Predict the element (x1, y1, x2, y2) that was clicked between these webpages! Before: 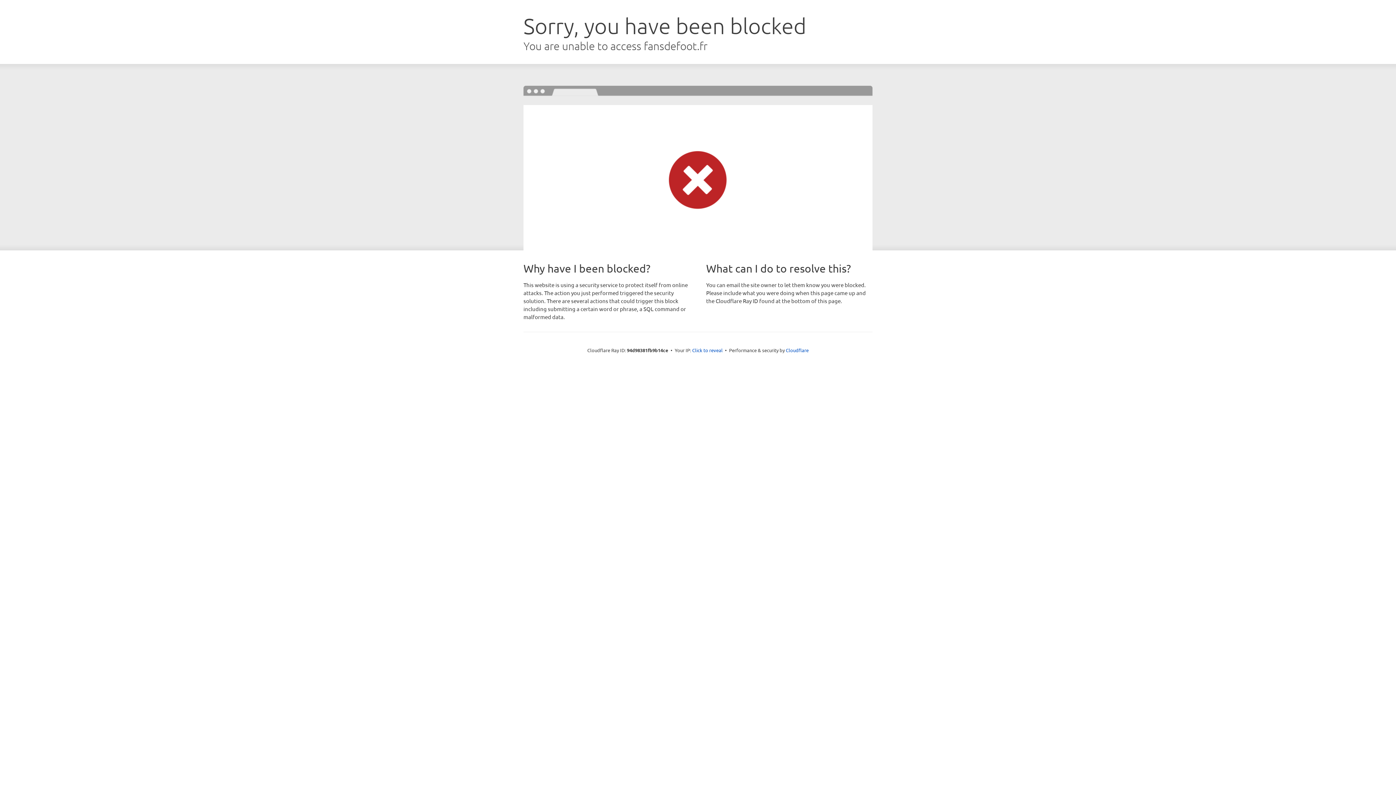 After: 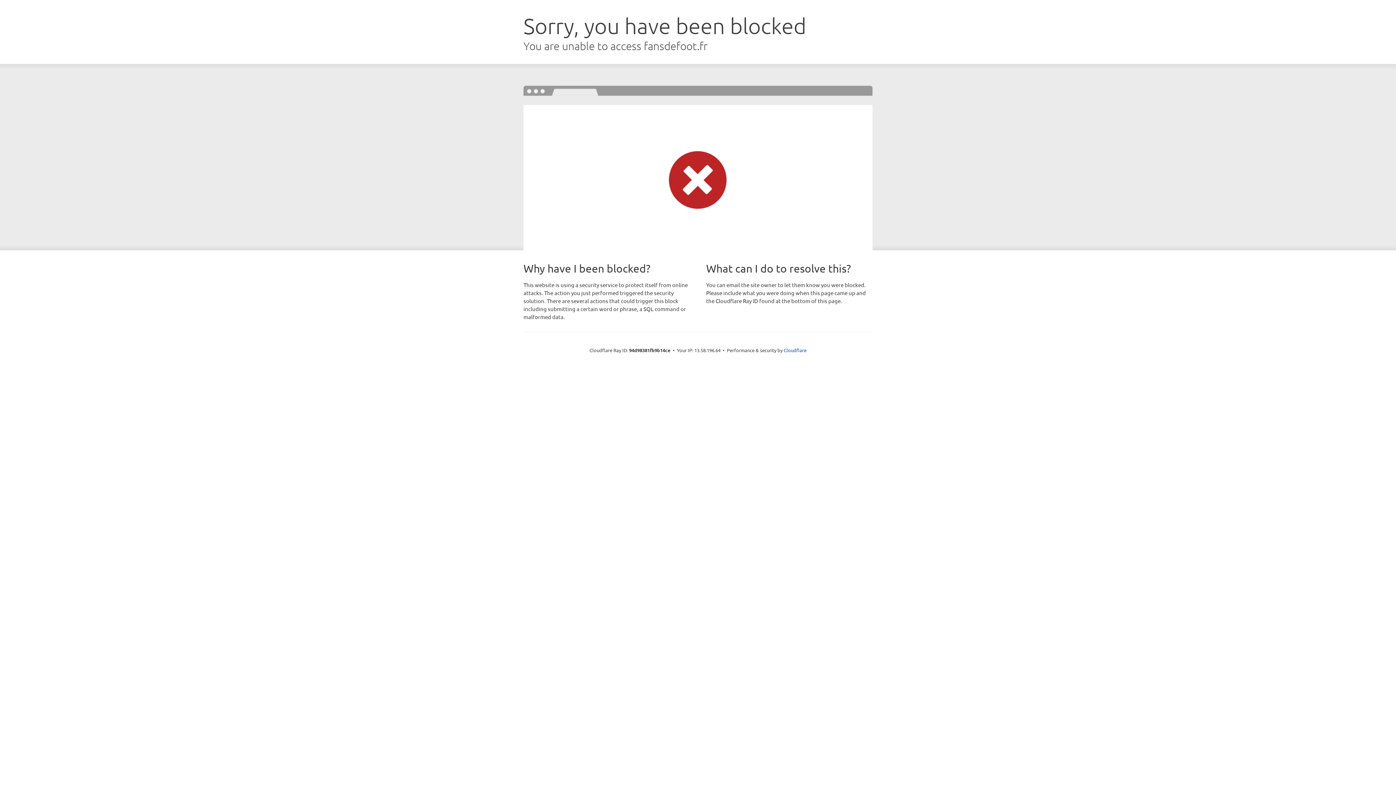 Action: label: Click to reveal bbox: (692, 346, 722, 353)